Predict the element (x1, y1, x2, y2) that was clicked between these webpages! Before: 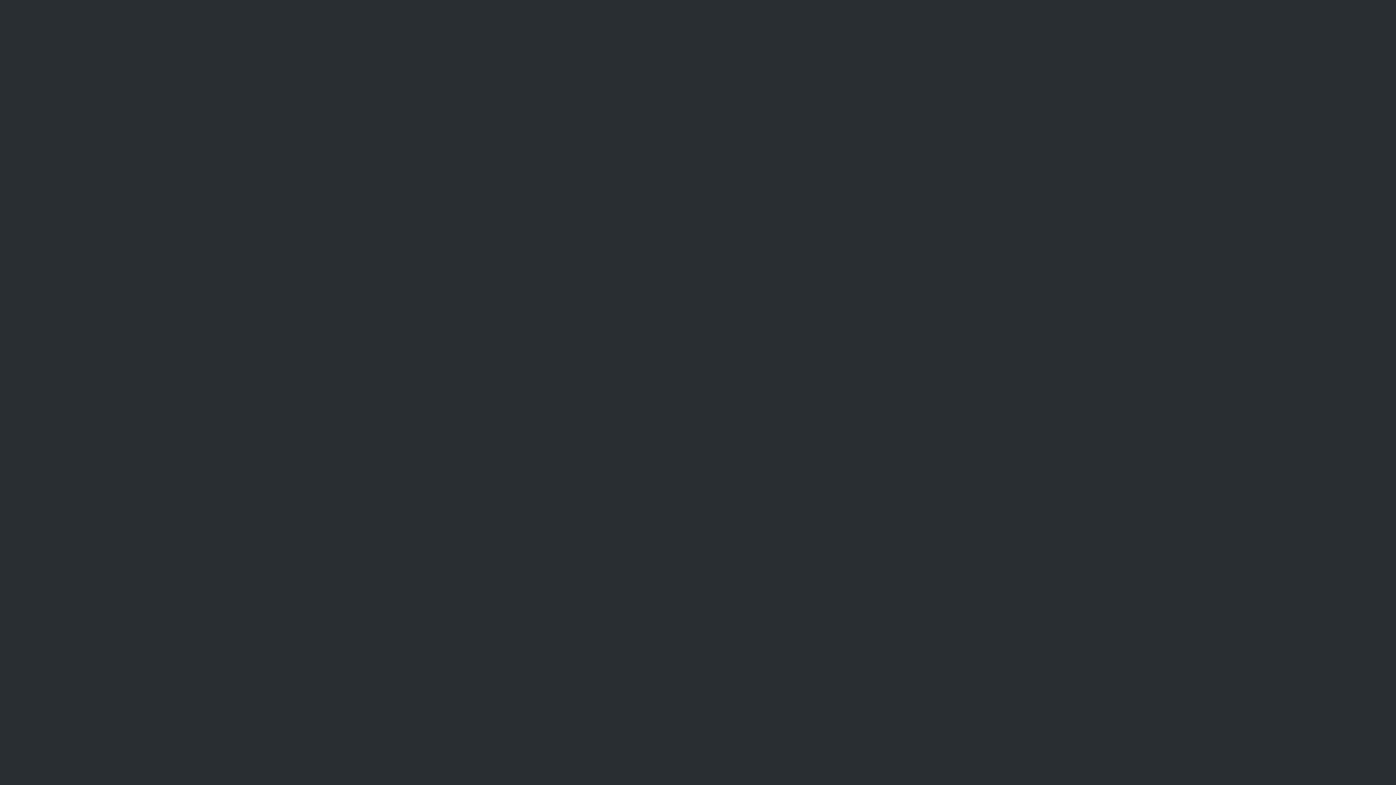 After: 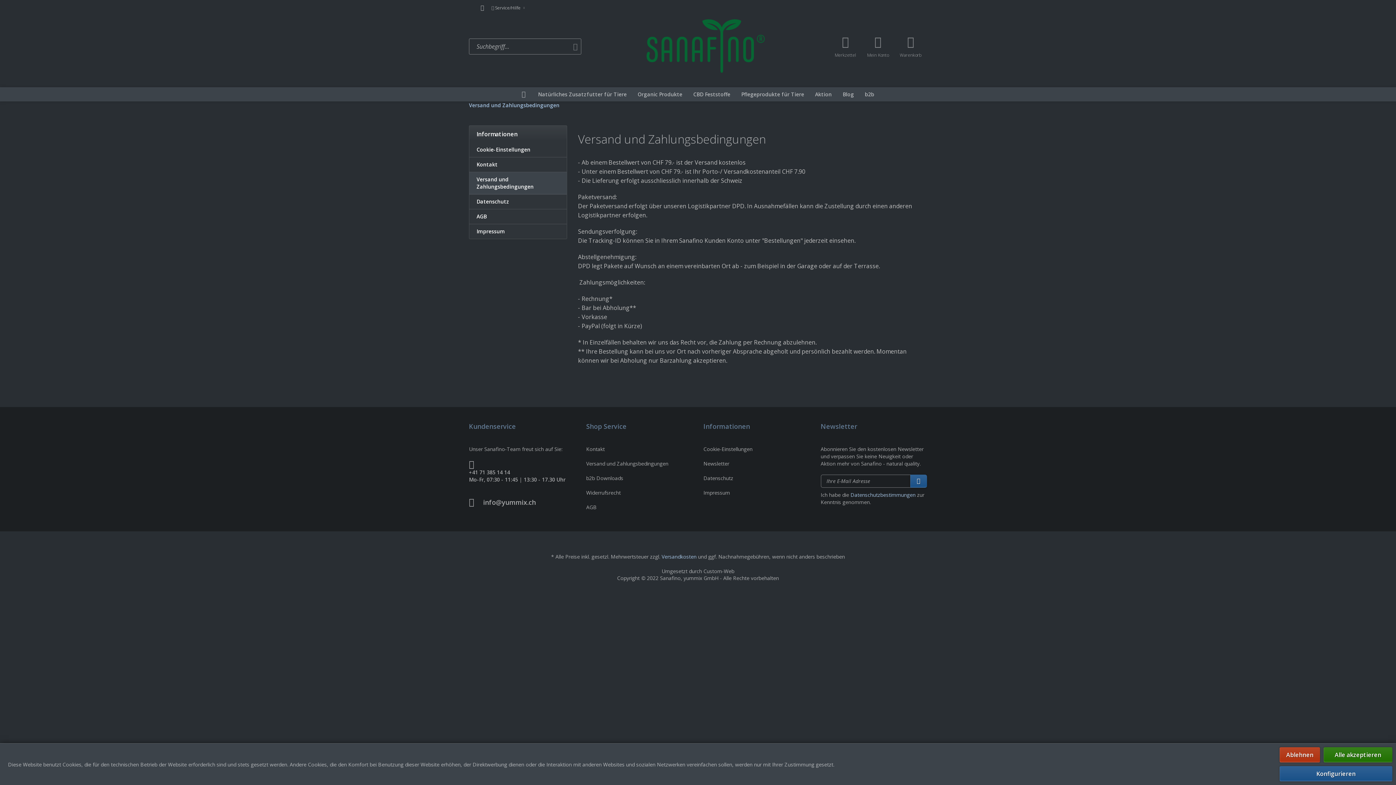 Action: label: Versand und Zahlungsbedingungen bbox: (17, 41, 98, 48)